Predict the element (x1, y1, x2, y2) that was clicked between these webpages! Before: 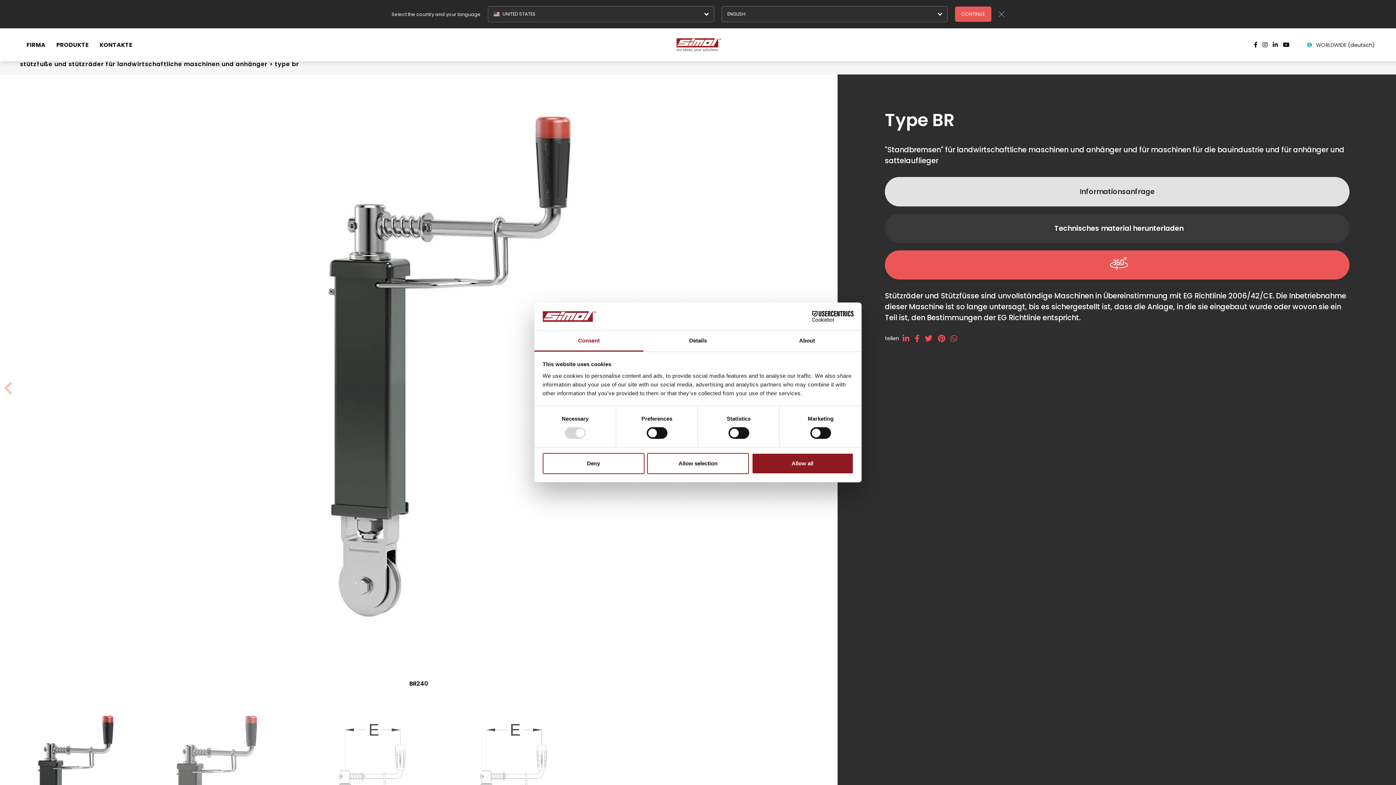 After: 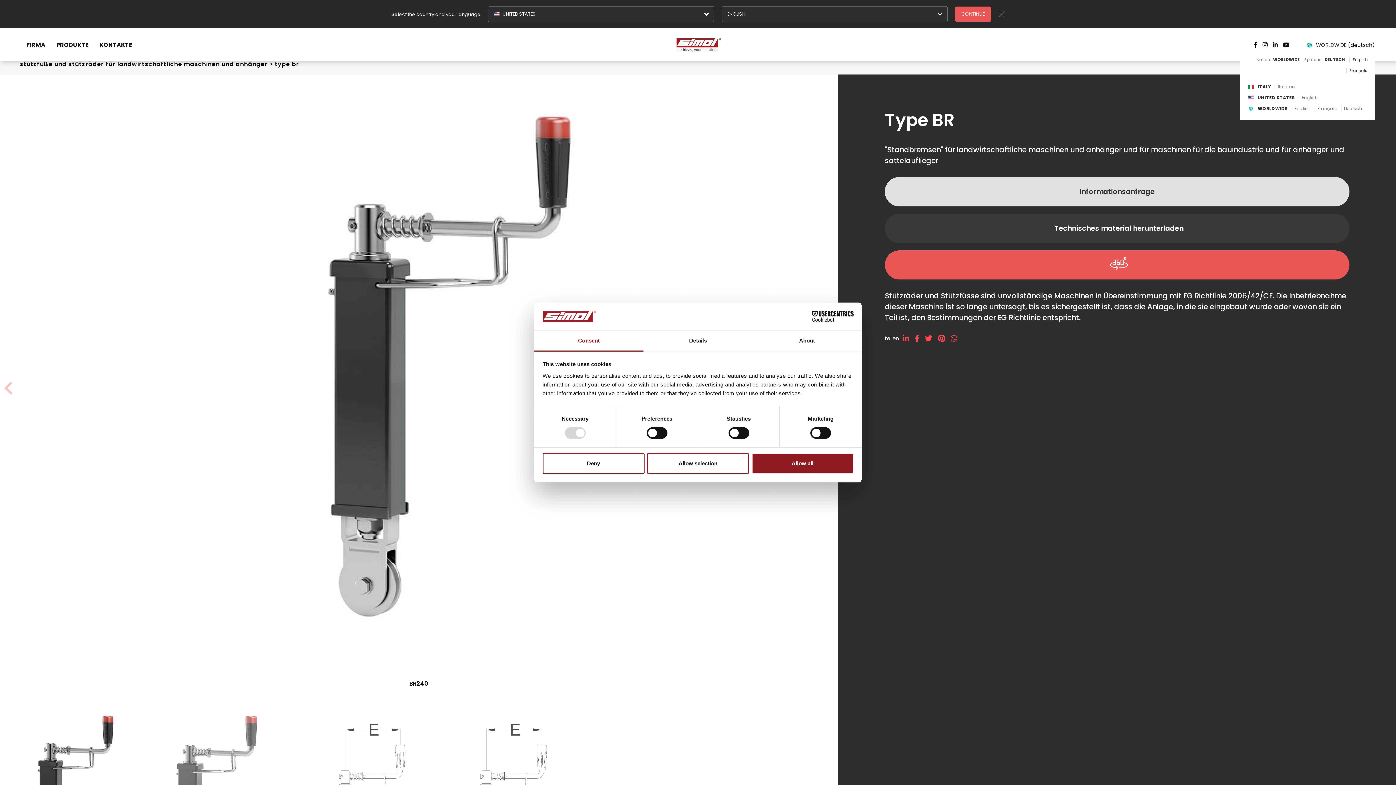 Action: bbox: (1306, 37, 1375, 52) label: WORLDWIDE (deutsch)